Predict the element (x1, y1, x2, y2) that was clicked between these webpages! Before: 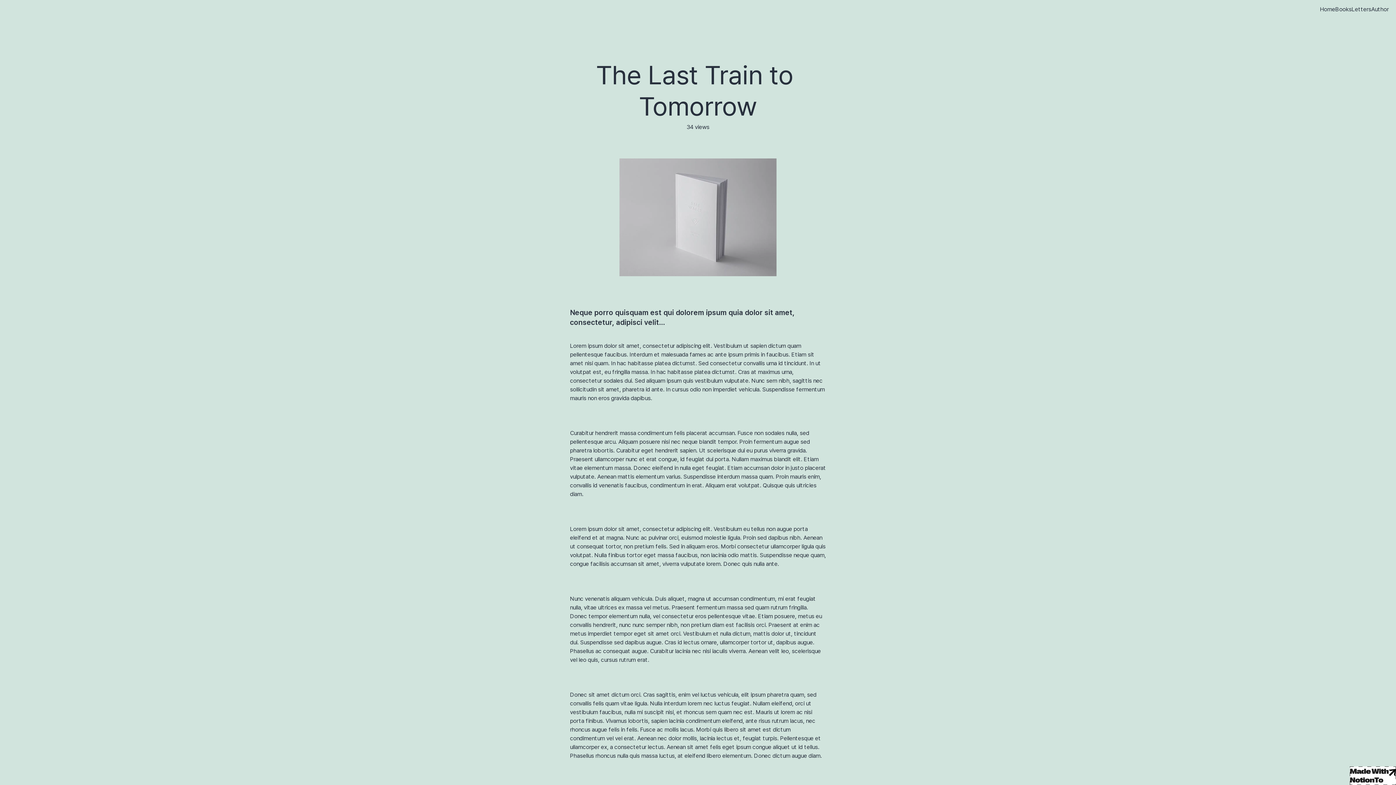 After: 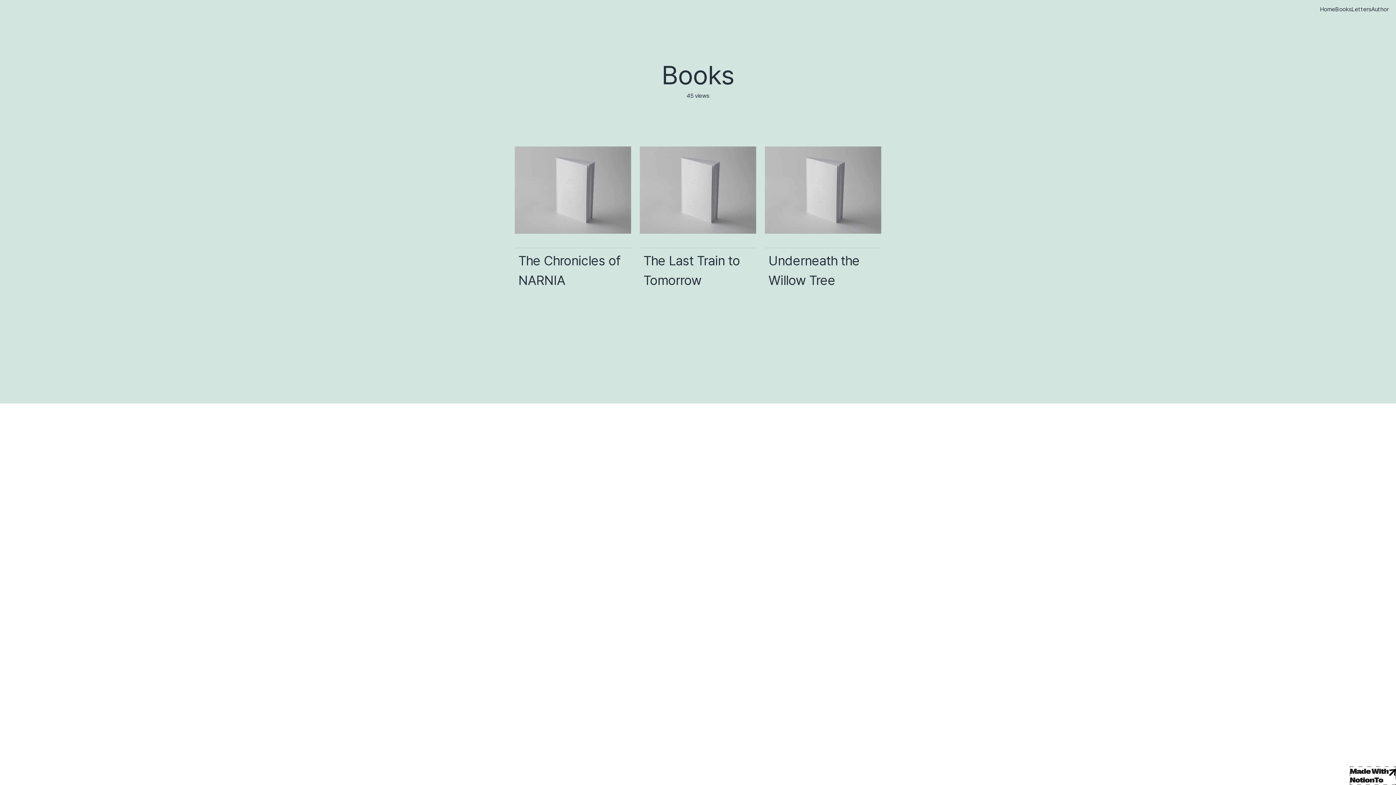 Action: label: Books bbox: (1335, 5, 1352, 13)